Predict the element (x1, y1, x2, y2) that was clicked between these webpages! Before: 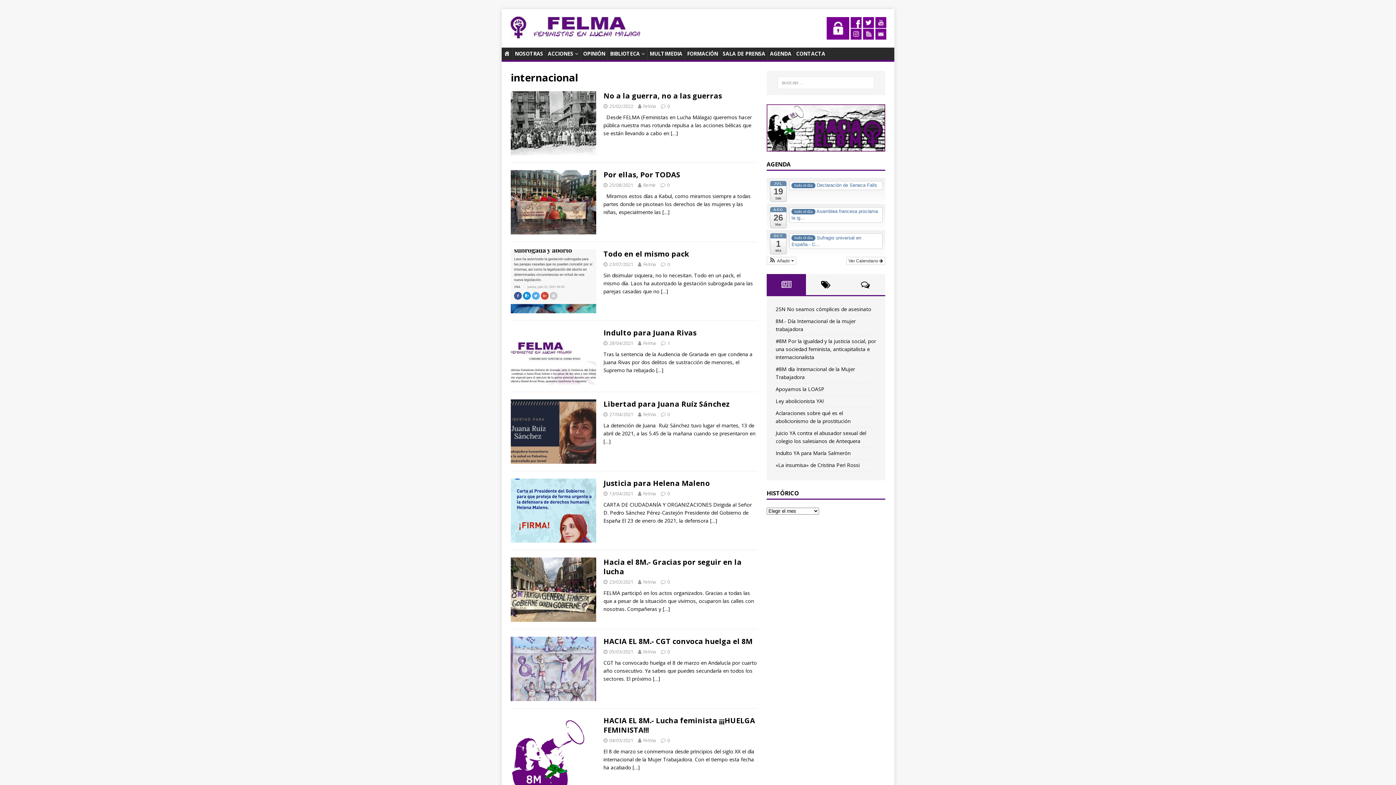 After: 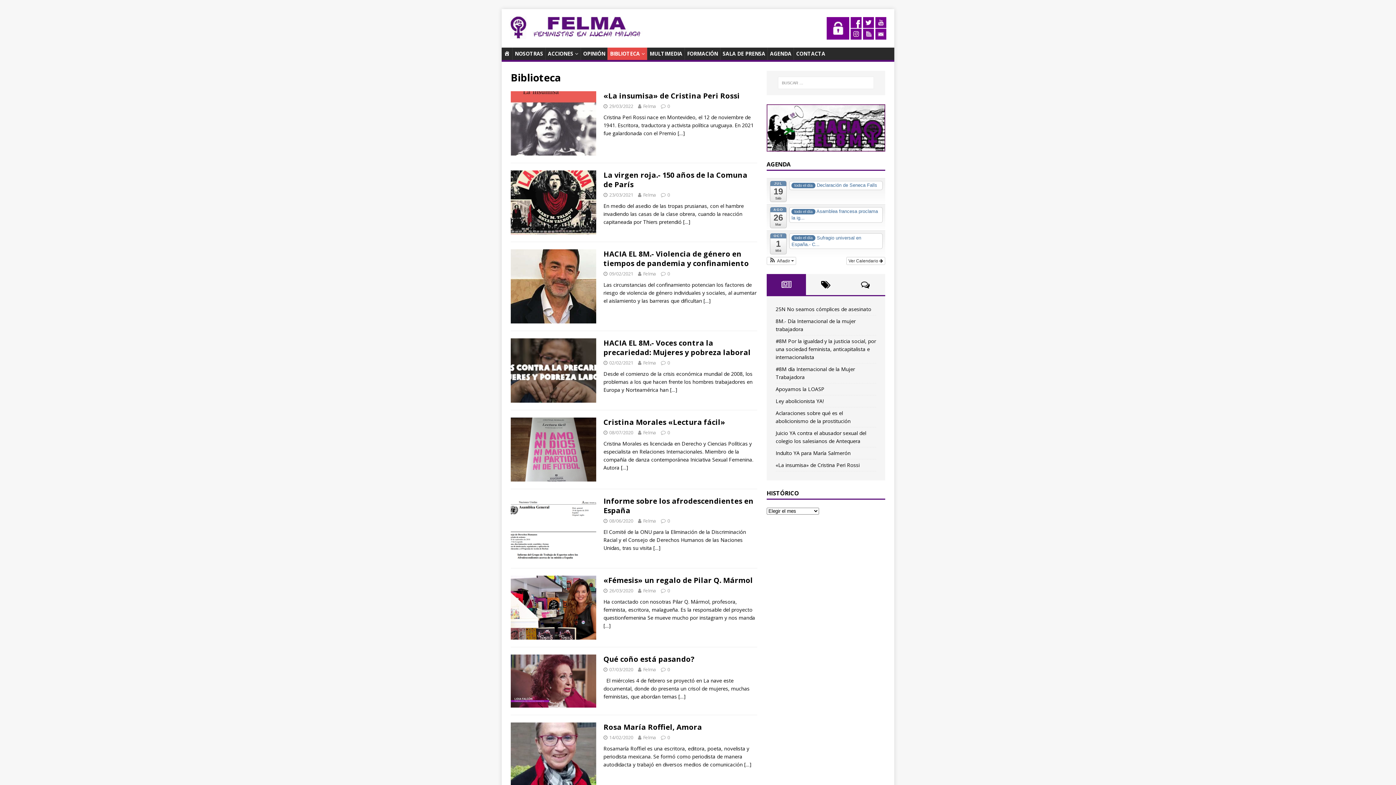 Action: bbox: (607, 47, 647, 60) label: BIBLIOTECA